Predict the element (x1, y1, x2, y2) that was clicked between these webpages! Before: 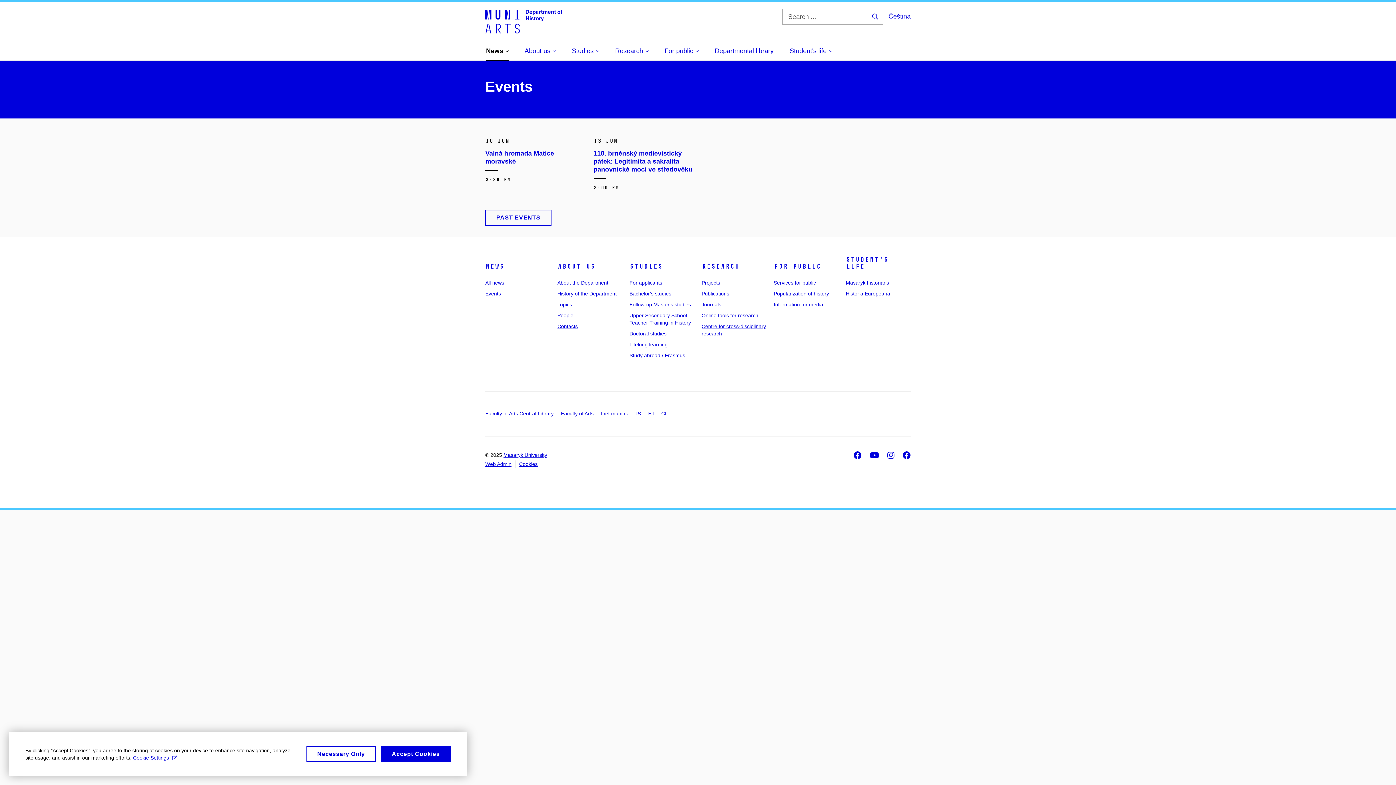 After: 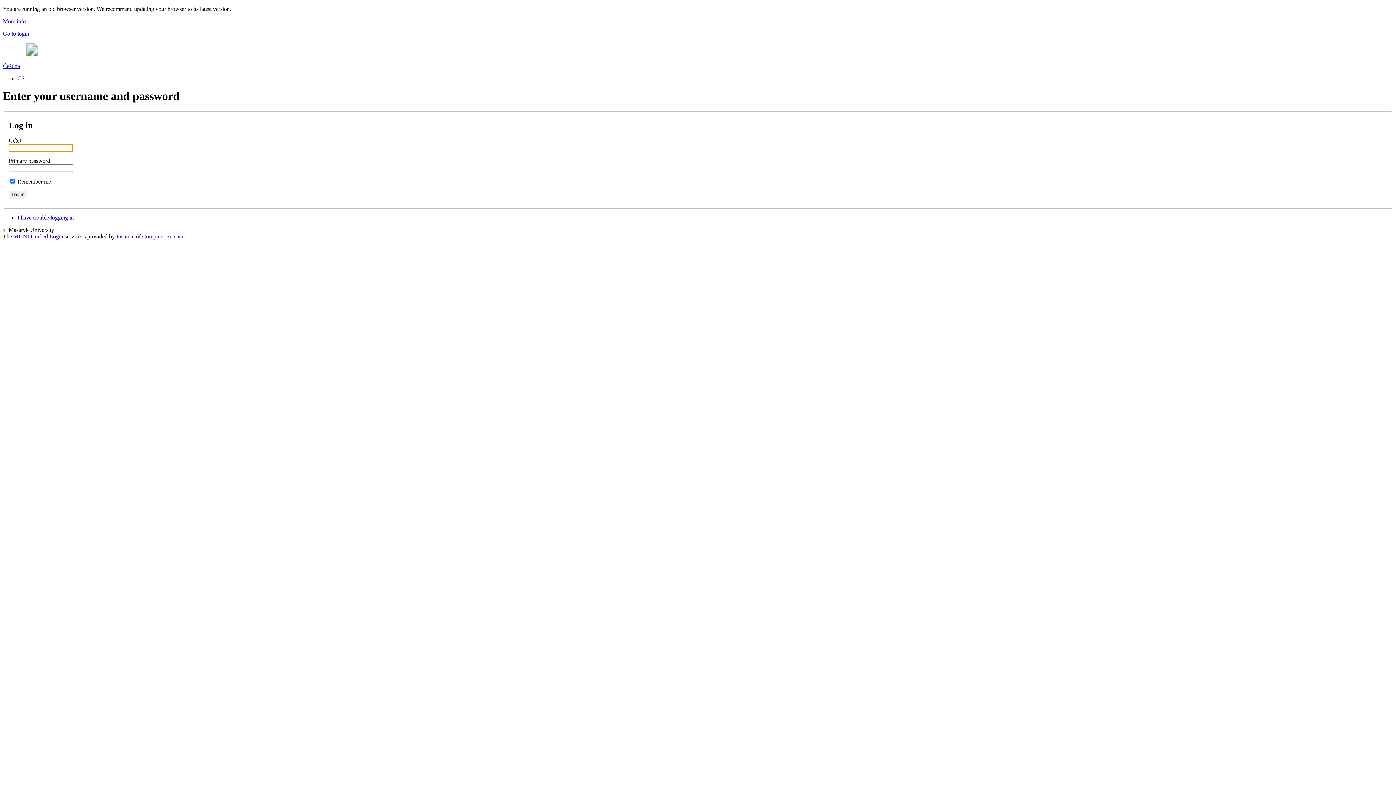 Action: bbox: (601, 411, 629, 416) label: Inet.muni.cz